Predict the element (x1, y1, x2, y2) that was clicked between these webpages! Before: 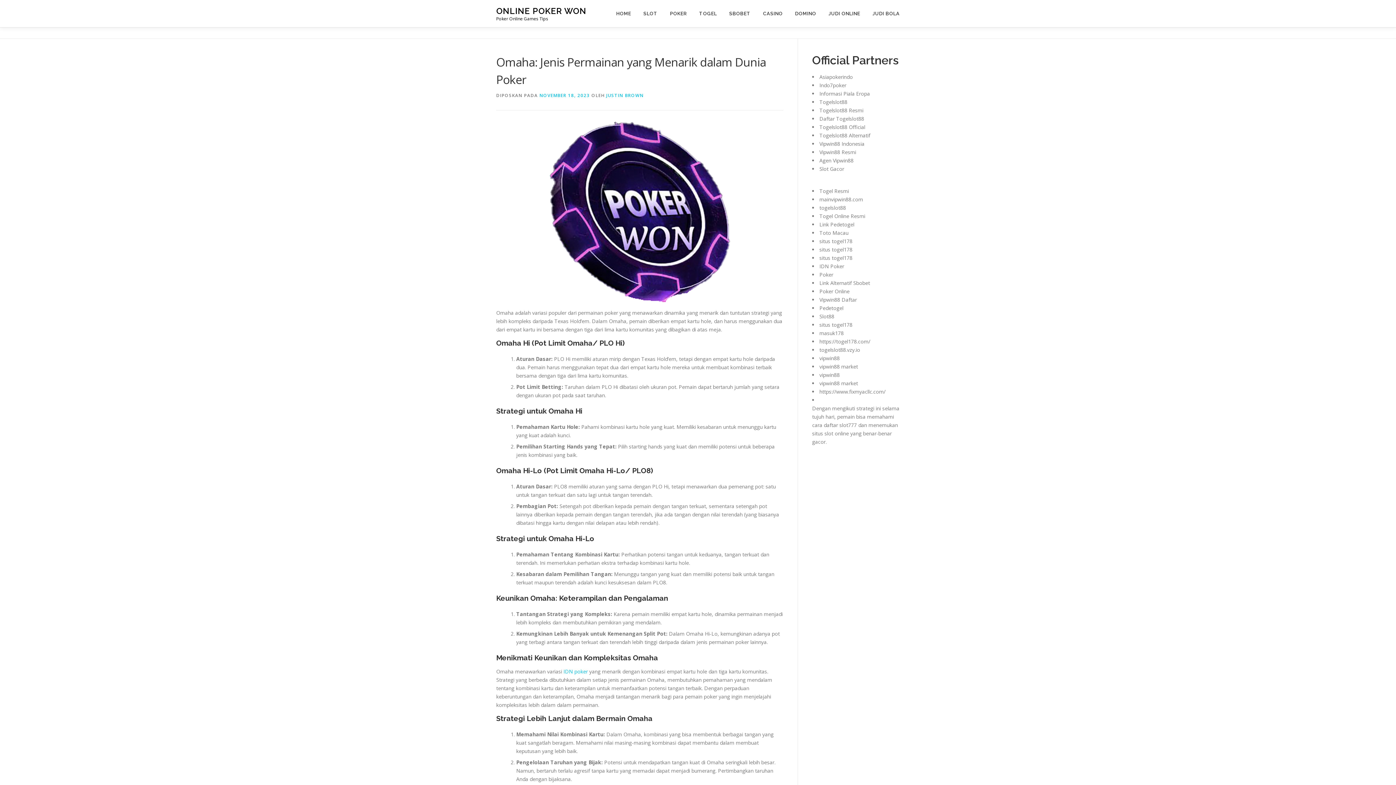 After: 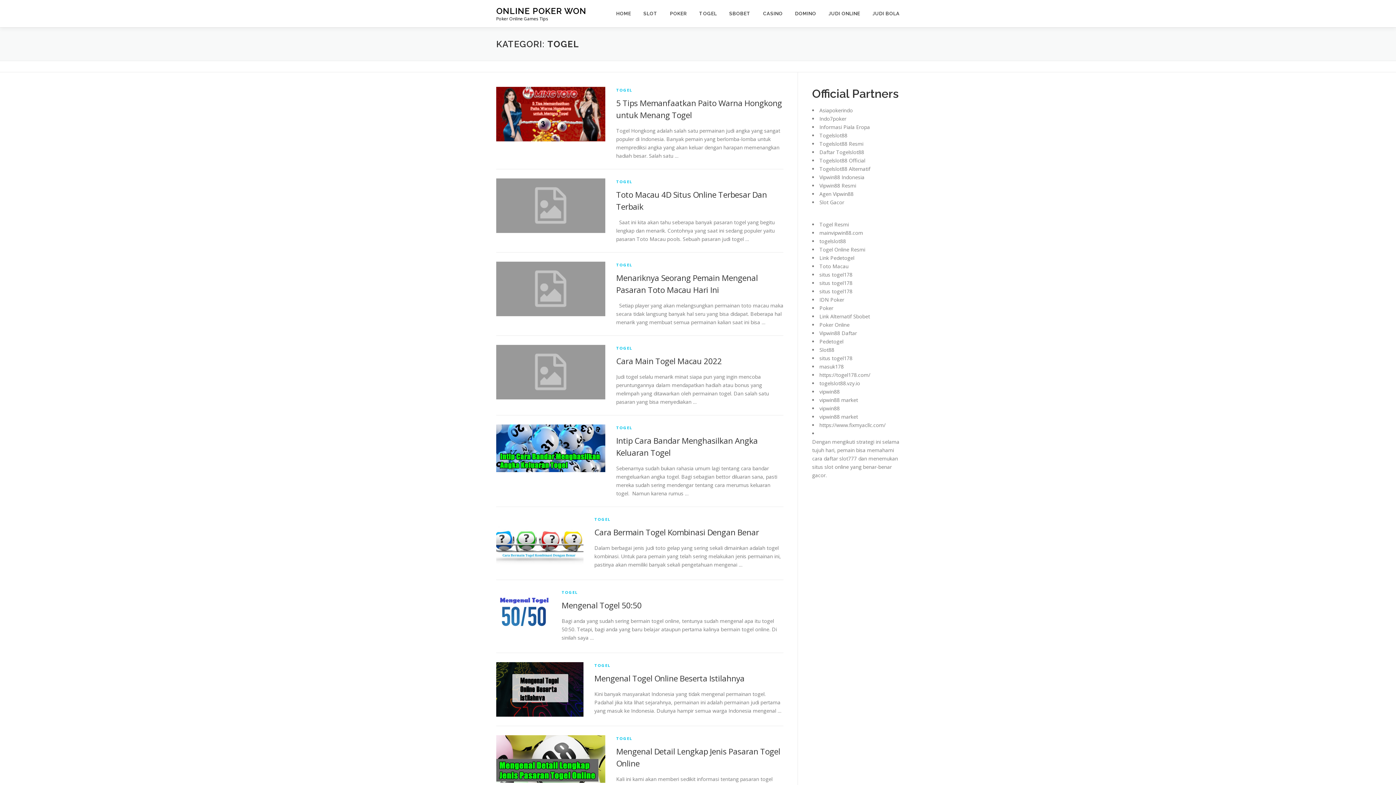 Action: label: TOGEL bbox: (693, 0, 723, 27)